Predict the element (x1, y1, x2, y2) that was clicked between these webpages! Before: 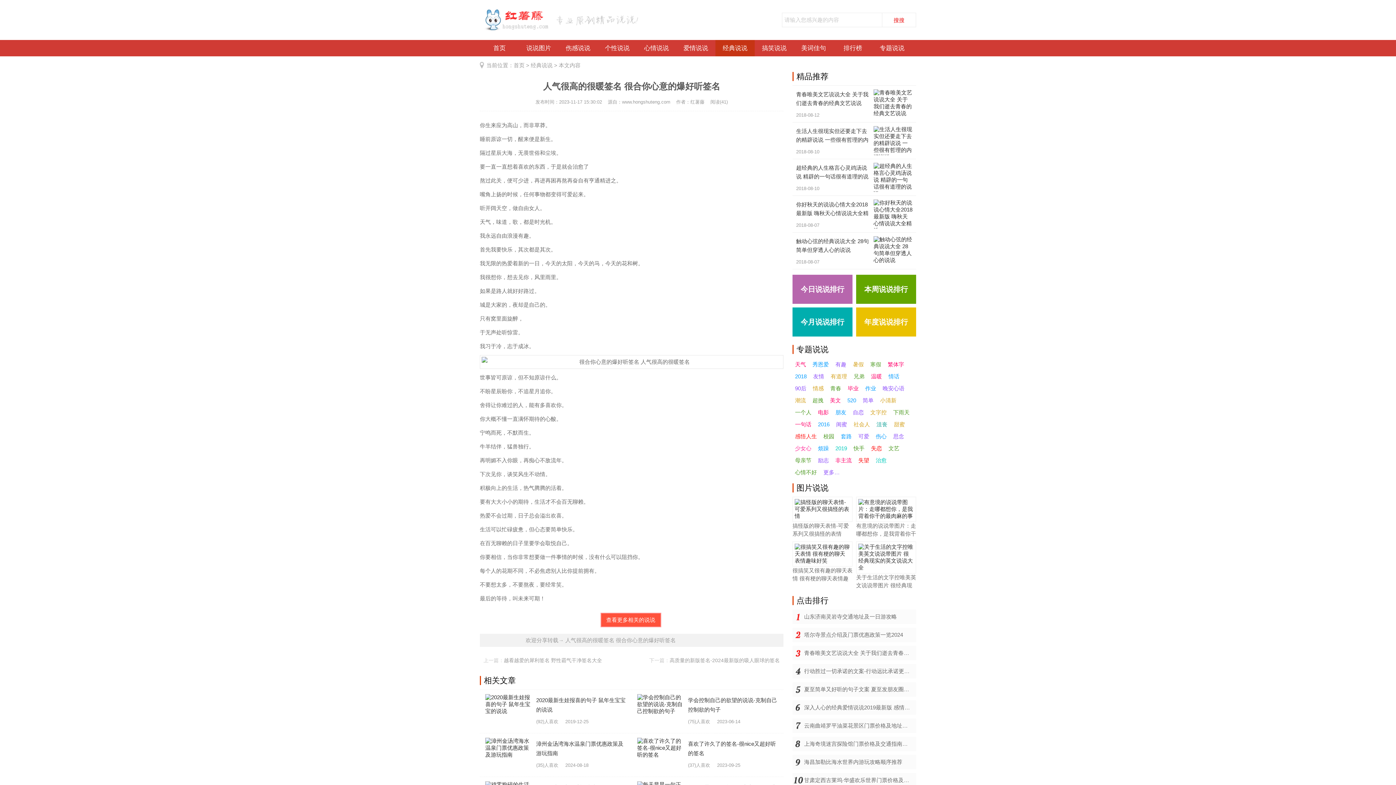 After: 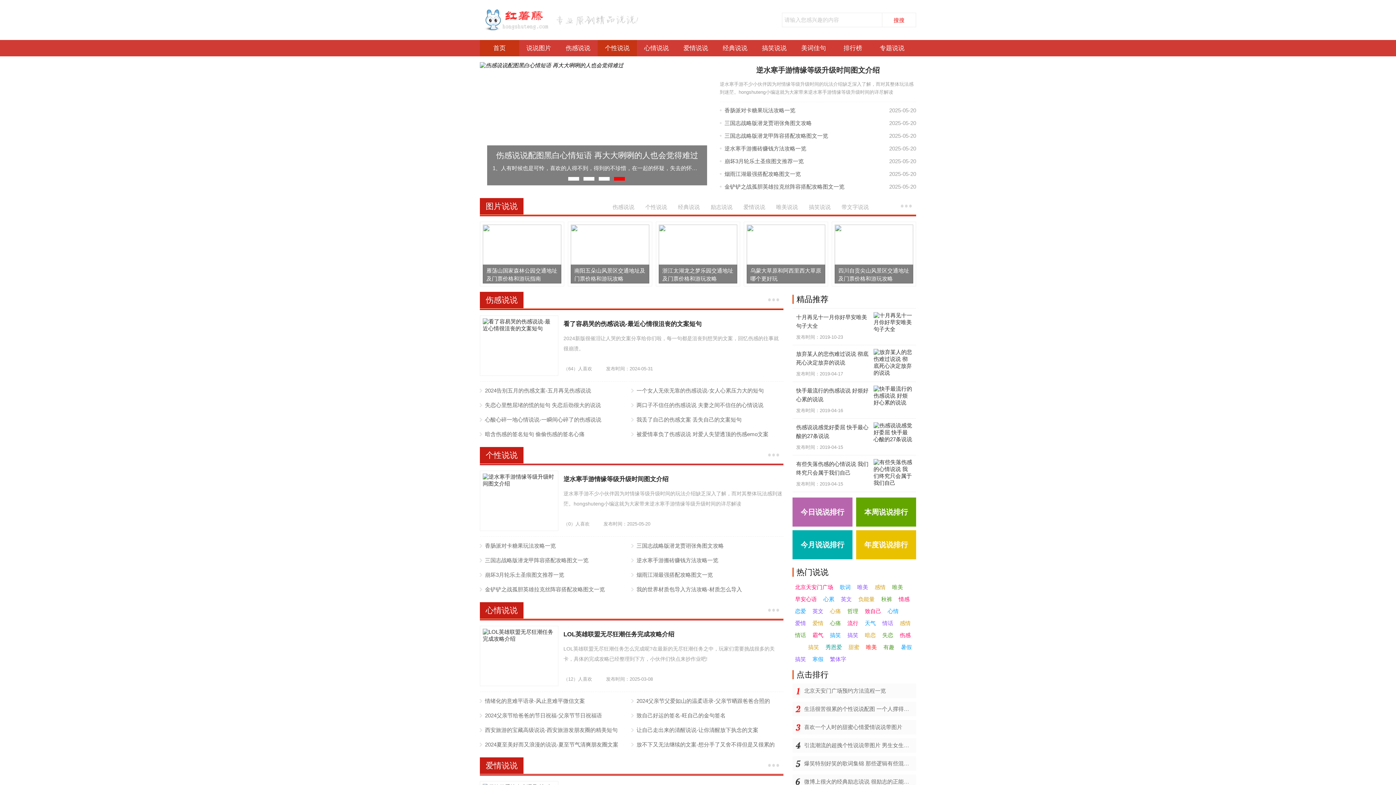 Action: label: 首页 bbox: (480, 40, 519, 56)